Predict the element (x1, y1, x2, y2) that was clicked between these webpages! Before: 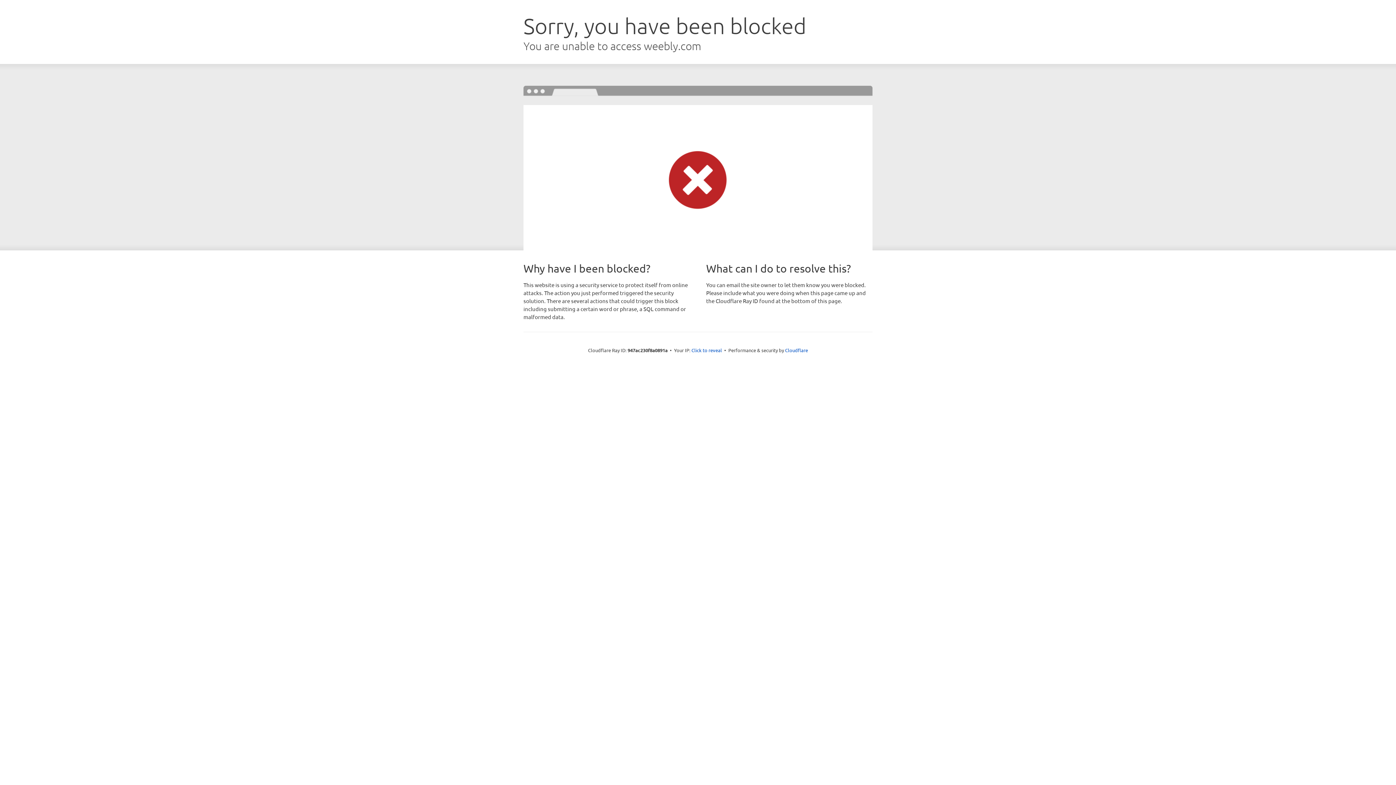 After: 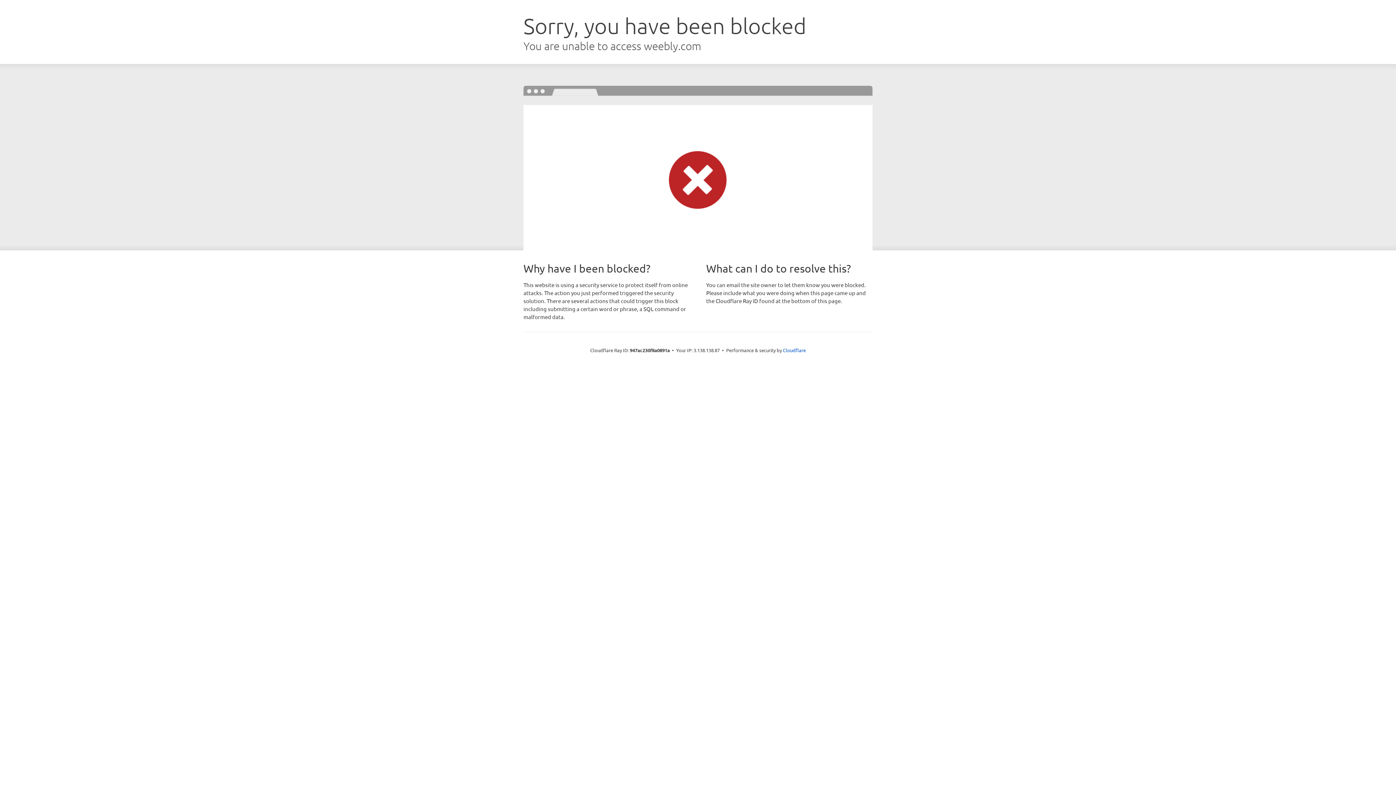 Action: bbox: (691, 346, 722, 353) label: Click to reveal